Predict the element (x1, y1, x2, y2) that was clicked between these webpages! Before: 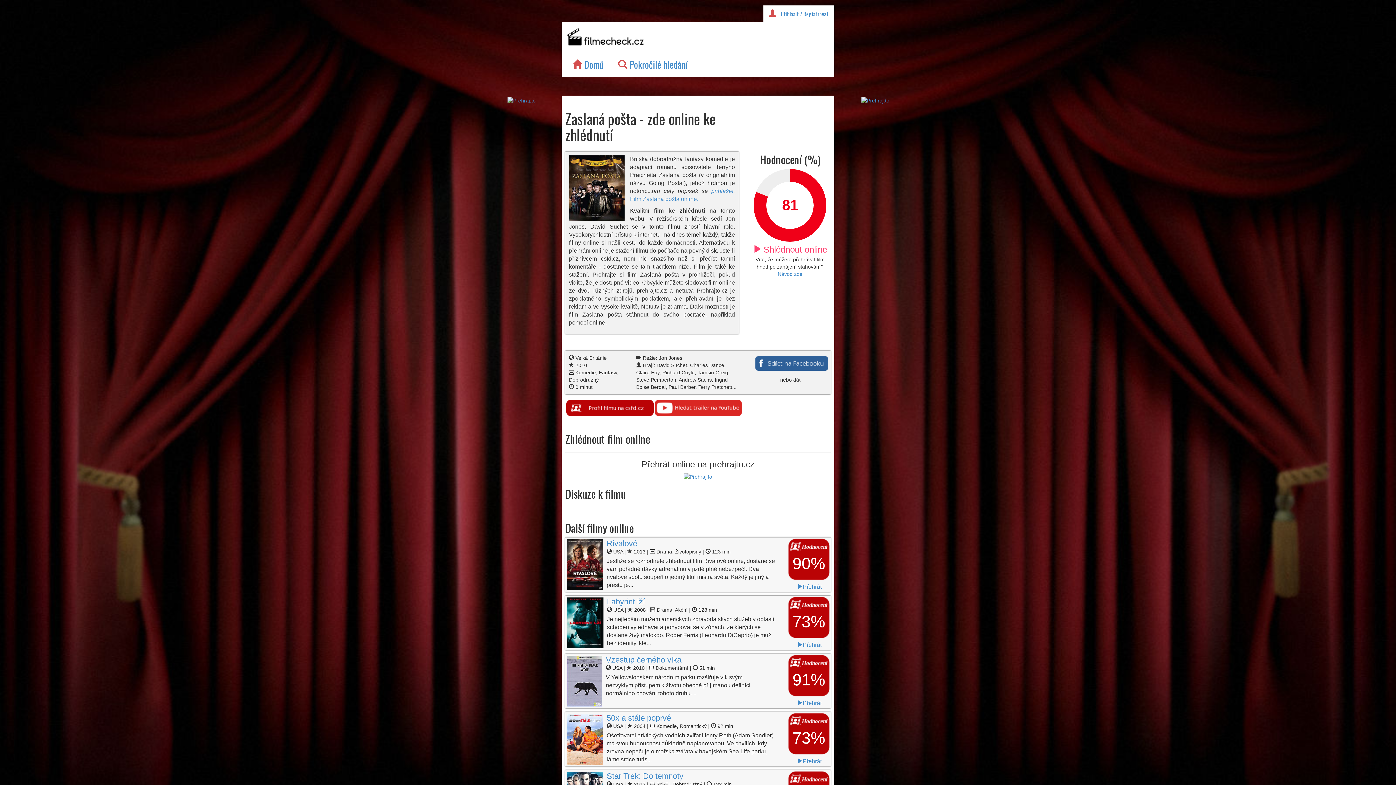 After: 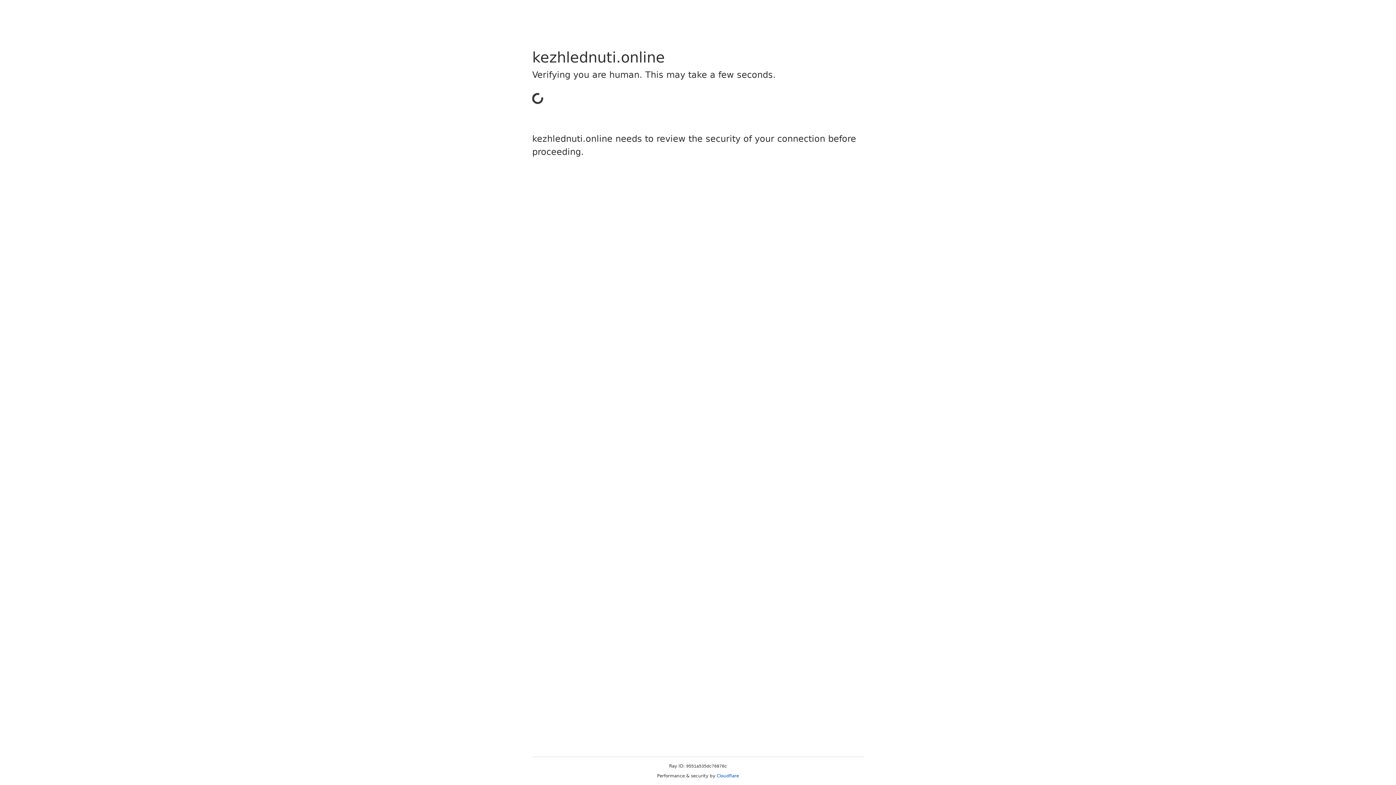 Action: label: Film Zaslaná pošta online. bbox: (630, 196, 698, 202)